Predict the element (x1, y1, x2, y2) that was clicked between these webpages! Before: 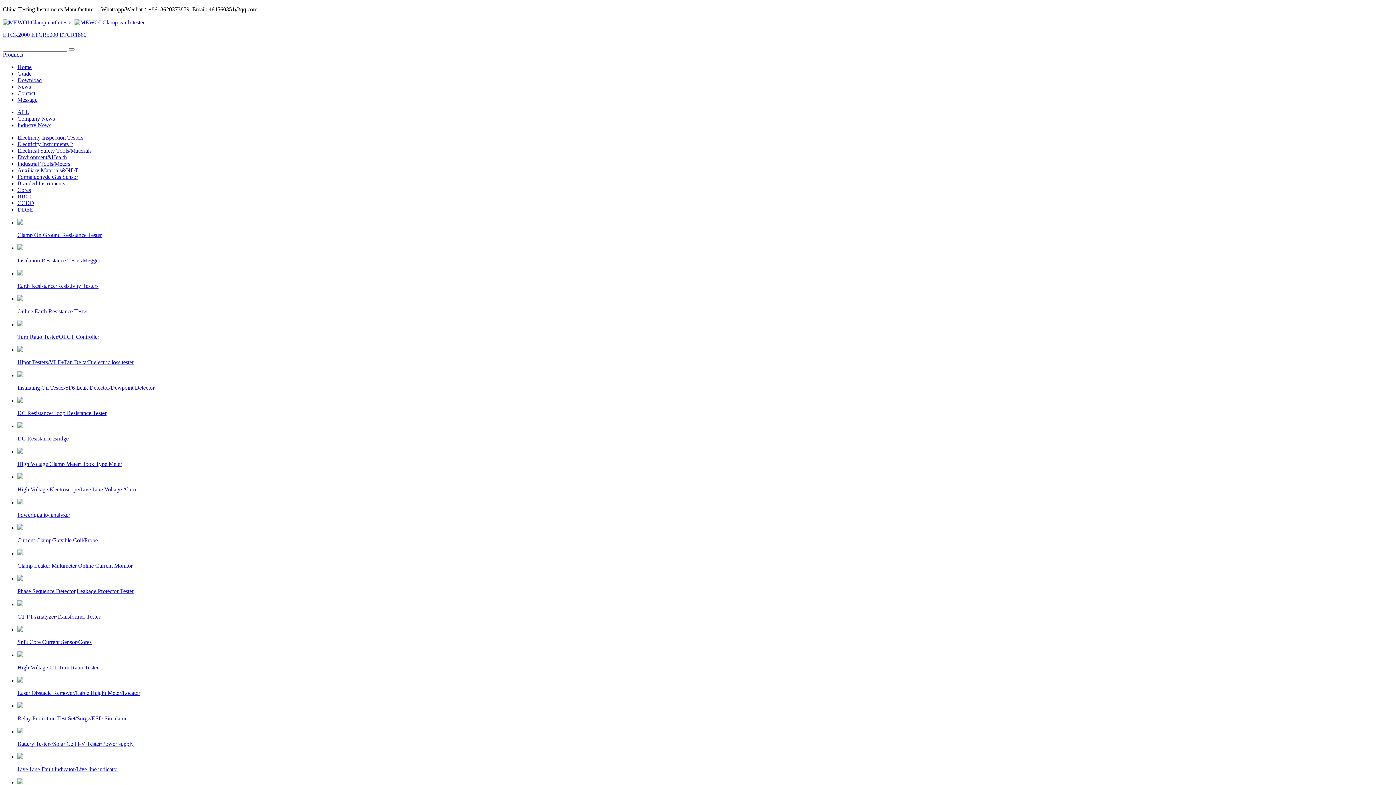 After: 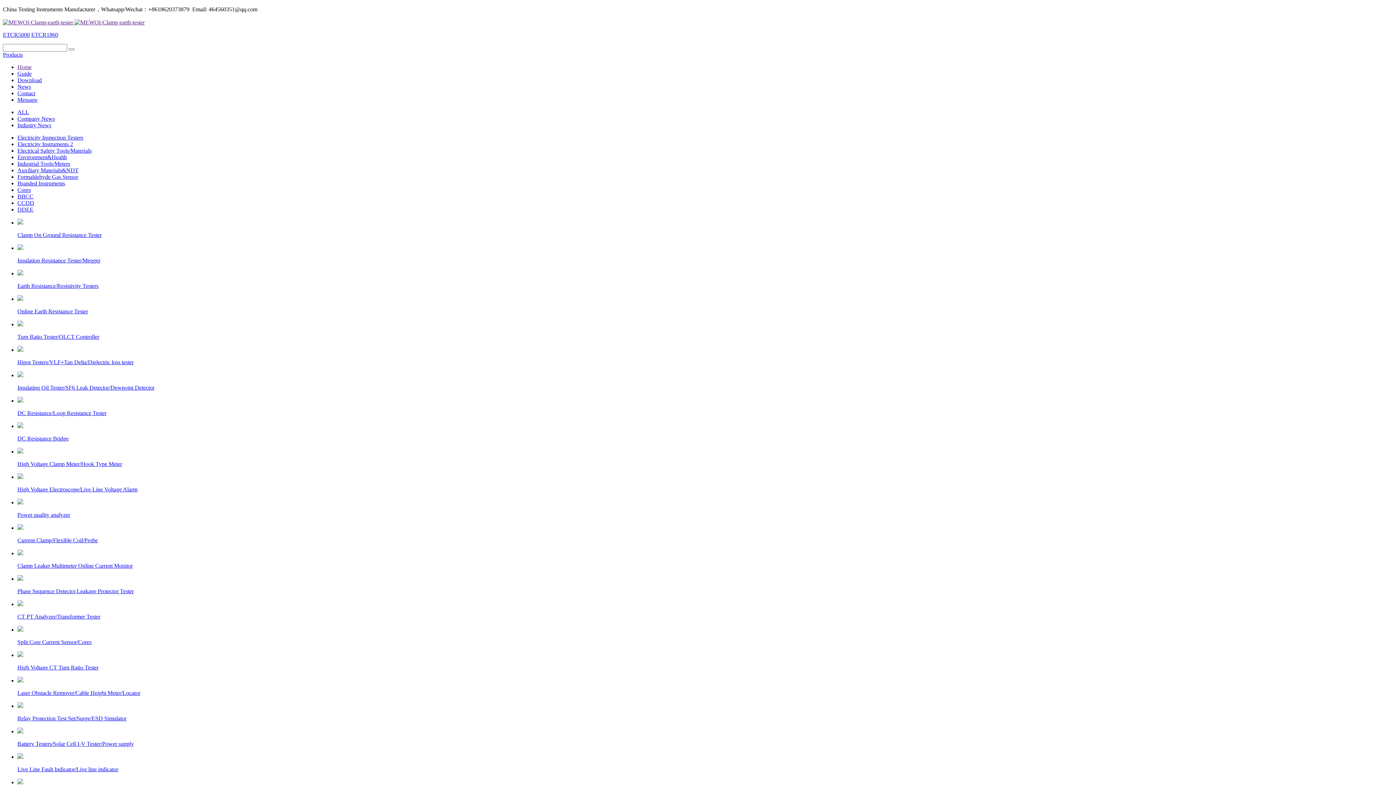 Action: label: Home bbox: (17, 64, 31, 70)